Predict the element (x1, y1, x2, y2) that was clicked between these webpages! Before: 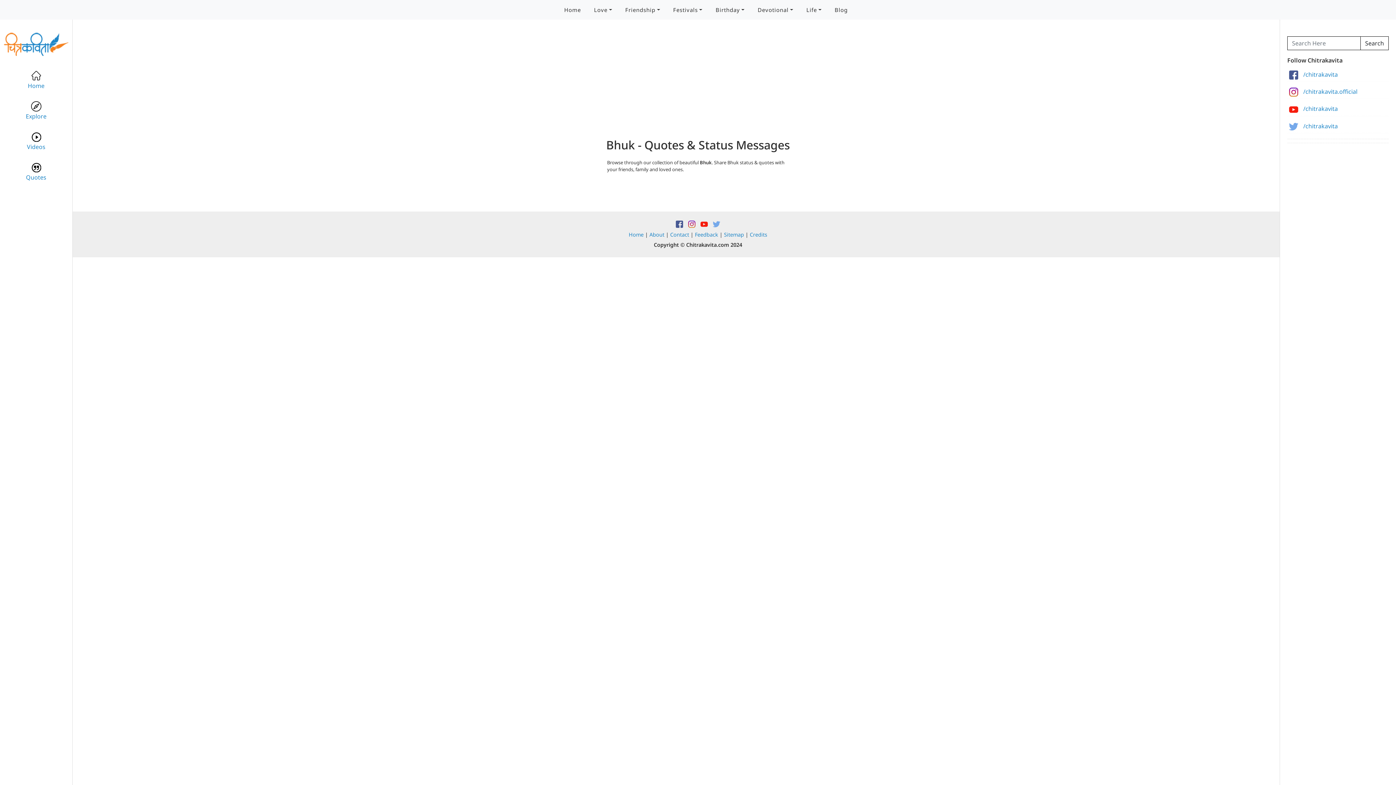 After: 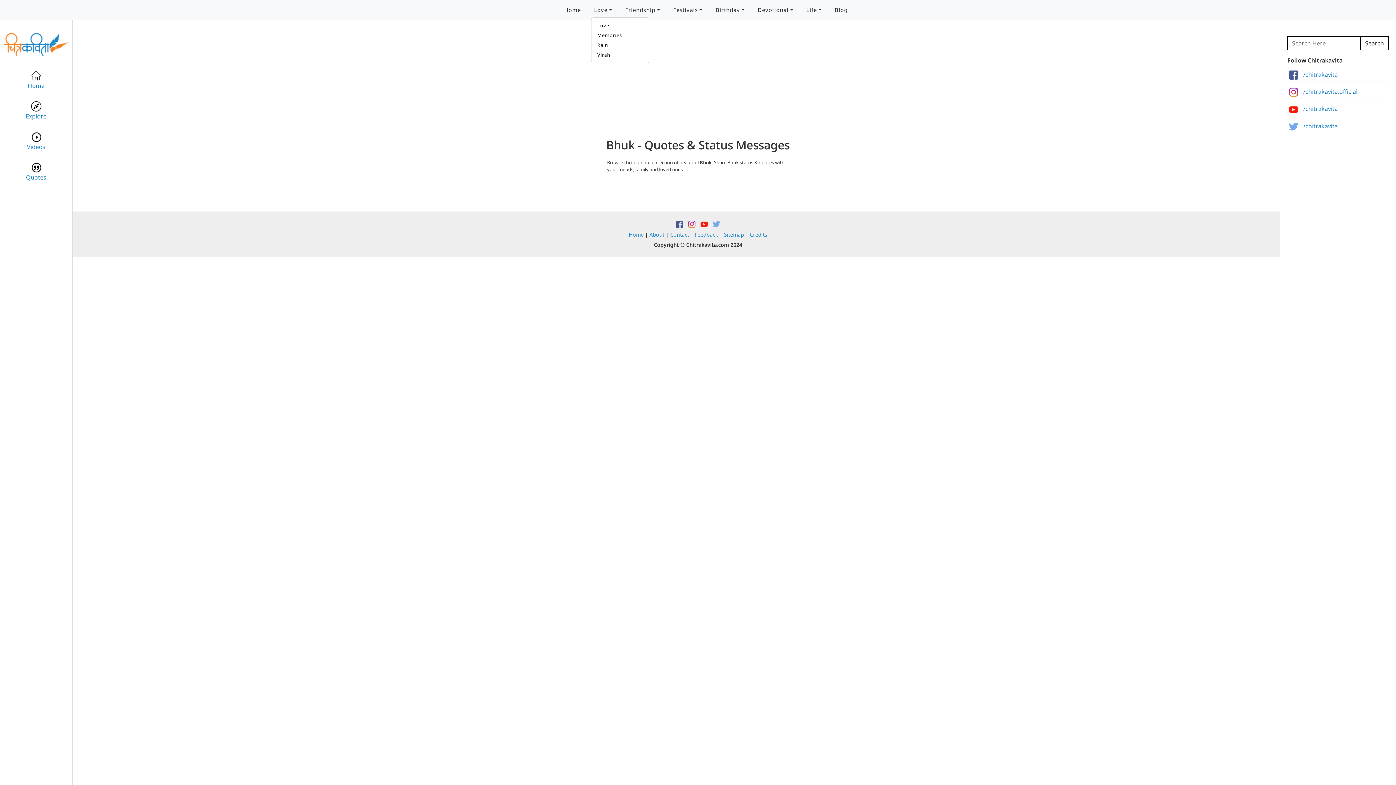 Action: label: Love bbox: (591, 2, 615, 16)